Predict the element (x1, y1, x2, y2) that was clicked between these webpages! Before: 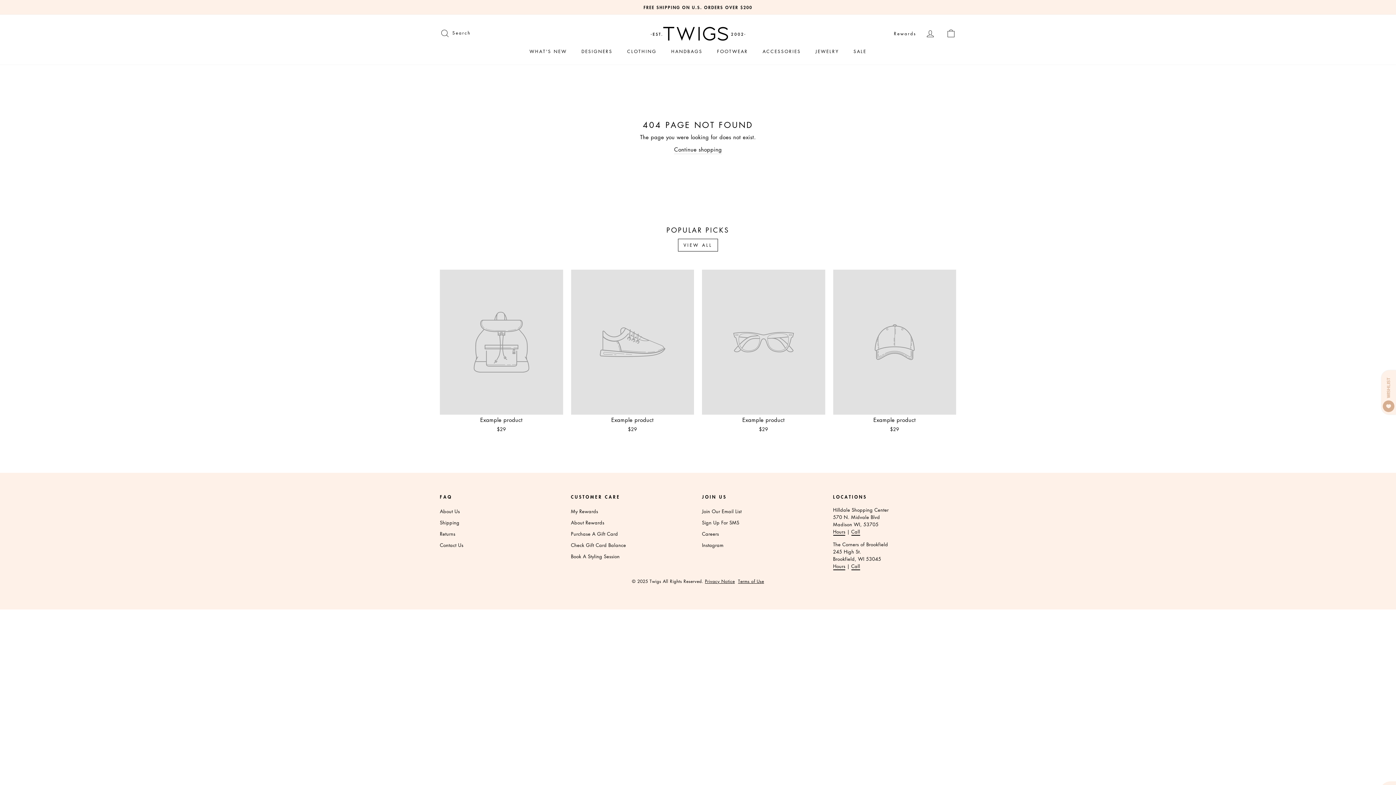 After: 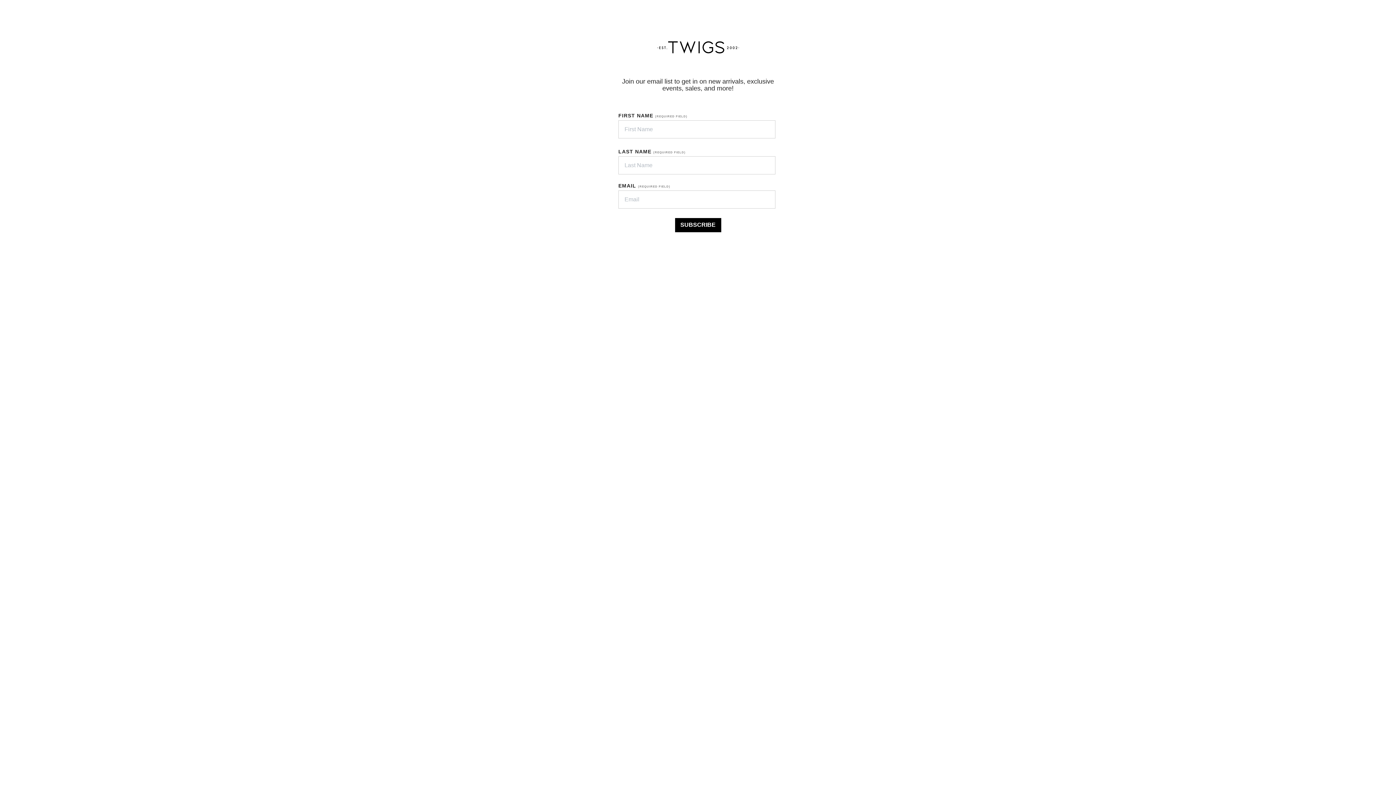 Action: bbox: (702, 506, 741, 516) label: Join Our Email List